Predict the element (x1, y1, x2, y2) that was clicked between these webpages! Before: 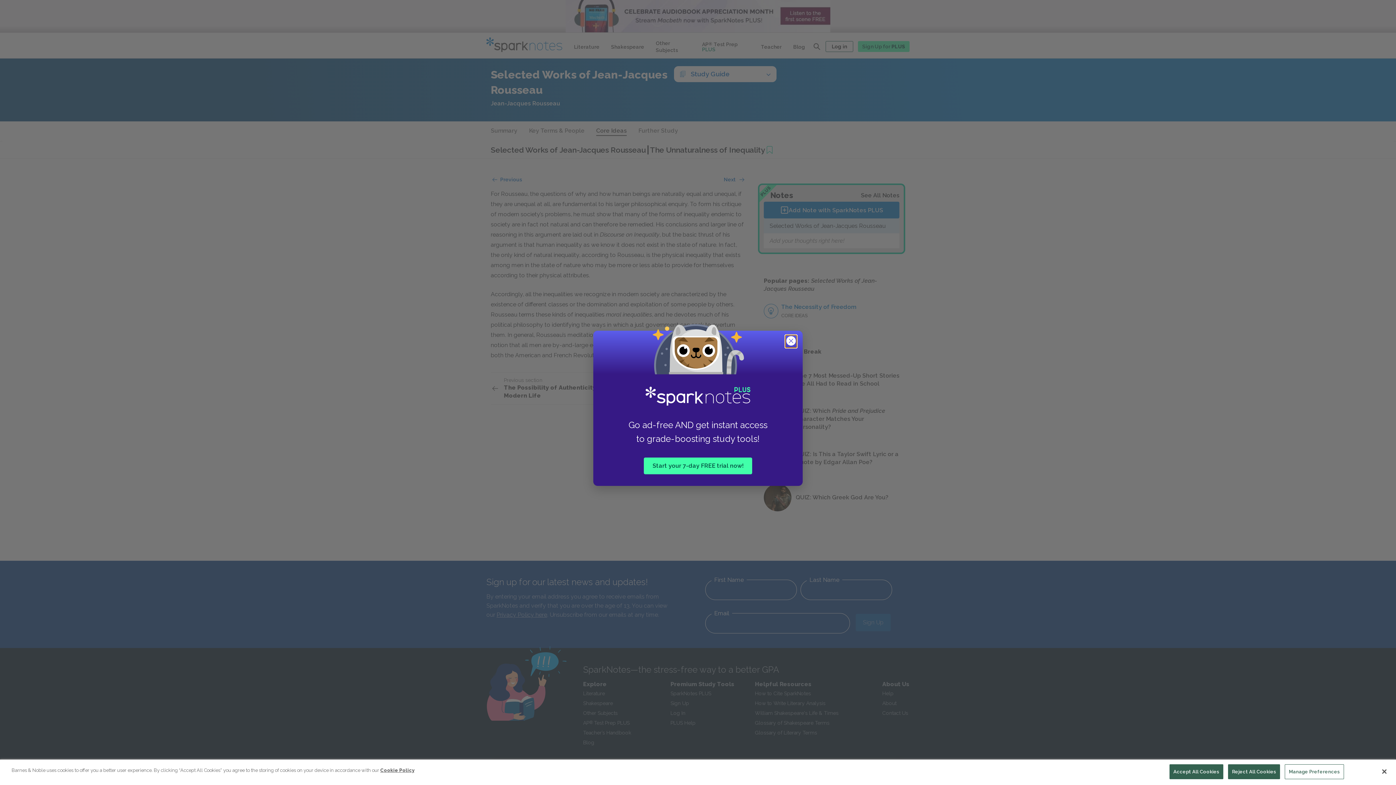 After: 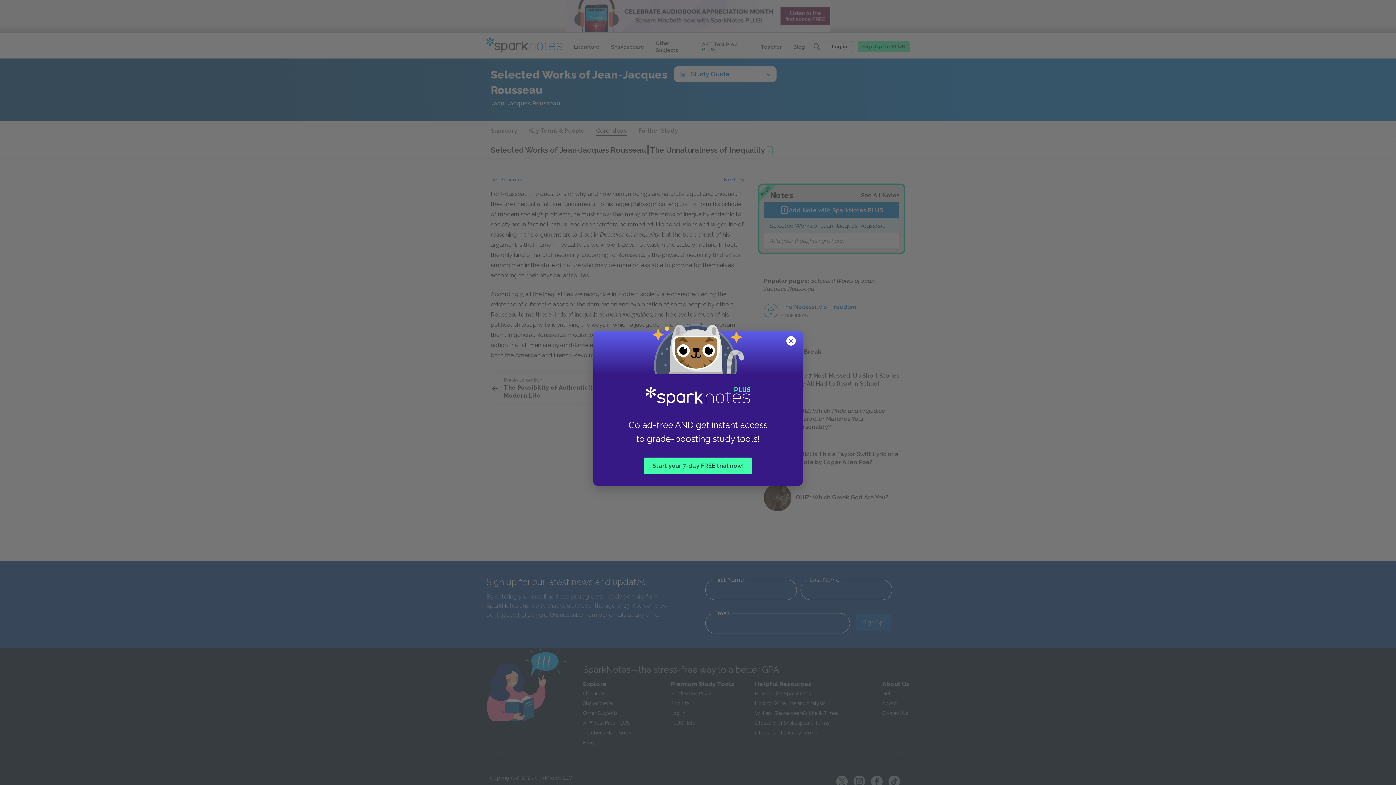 Action: label: Close bbox: (1376, 764, 1392, 780)